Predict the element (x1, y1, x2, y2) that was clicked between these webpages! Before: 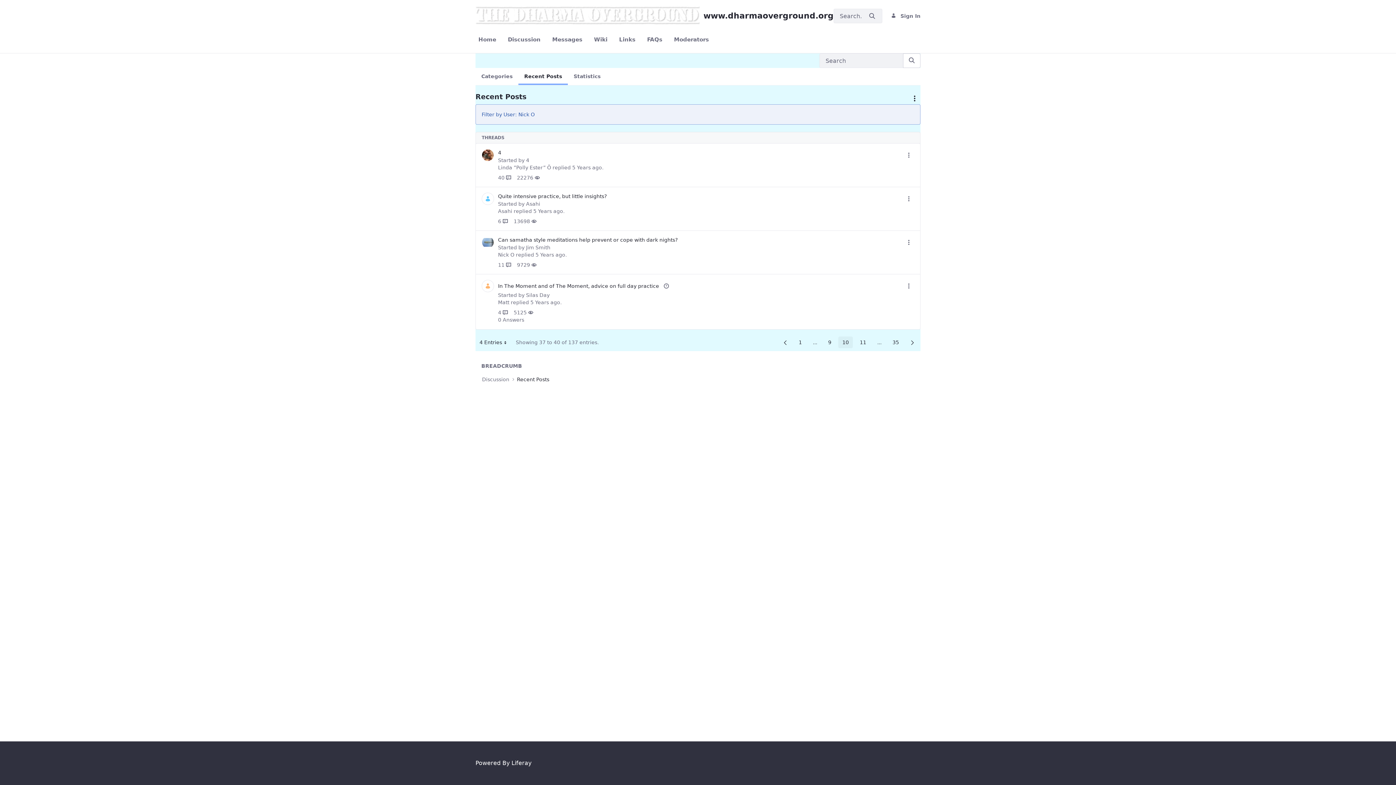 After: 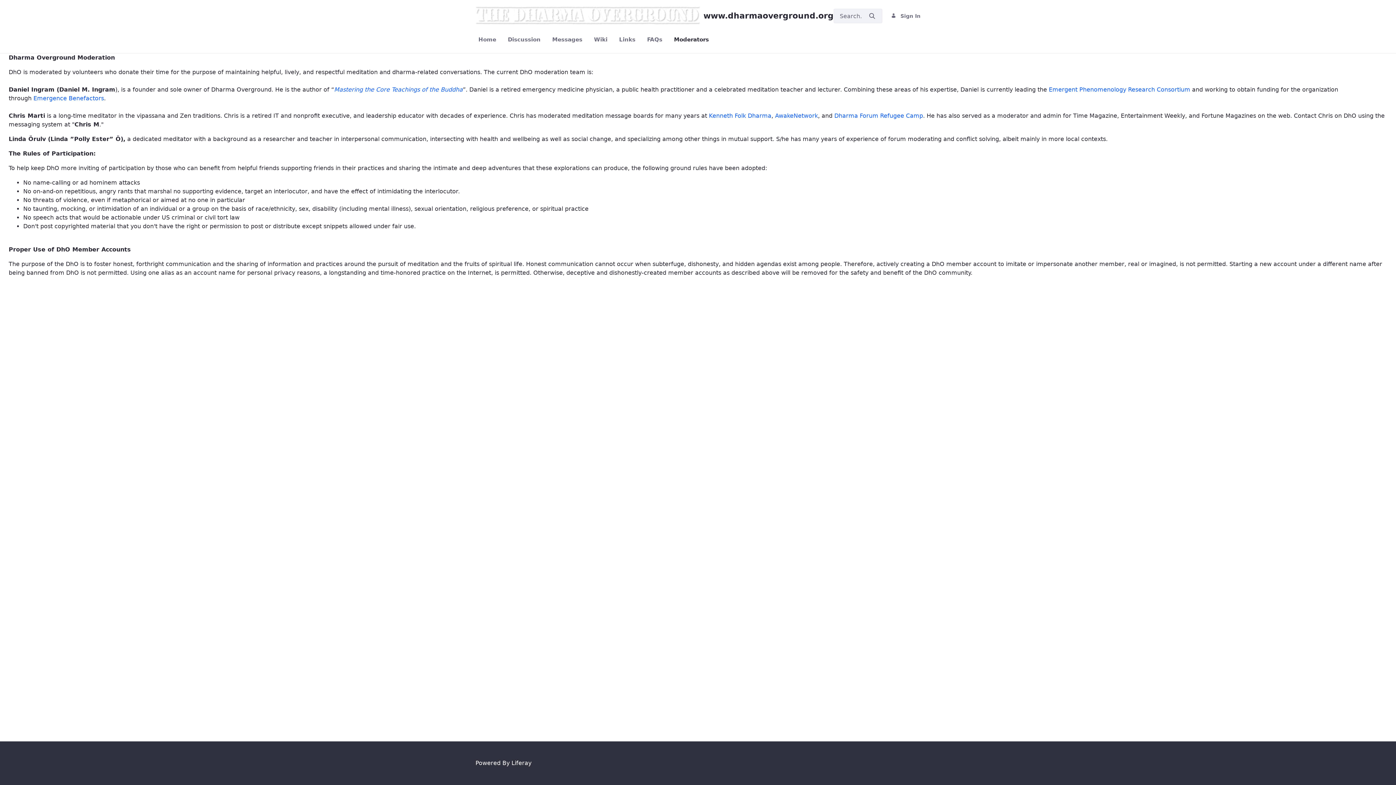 Action: label: Moderators bbox: (671, 32, 712, 47)